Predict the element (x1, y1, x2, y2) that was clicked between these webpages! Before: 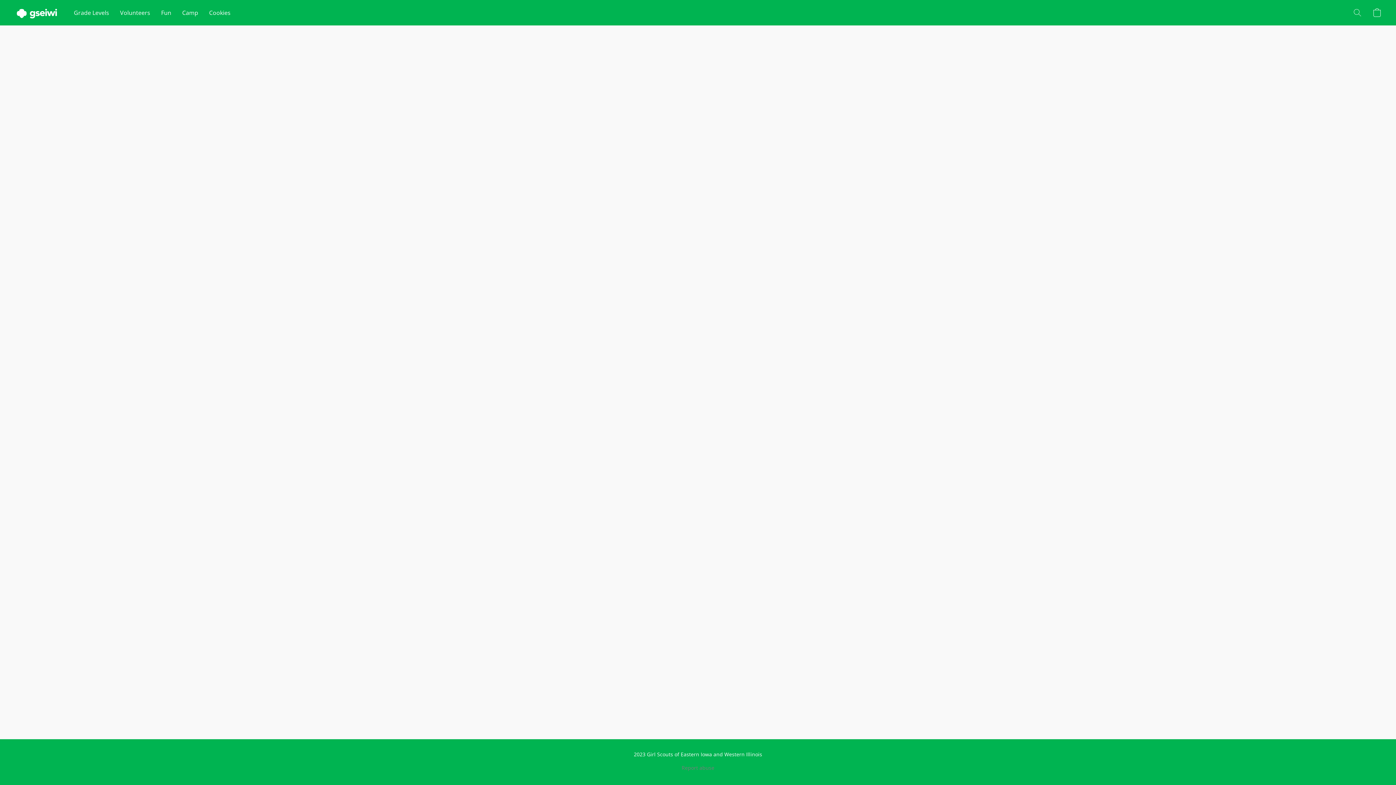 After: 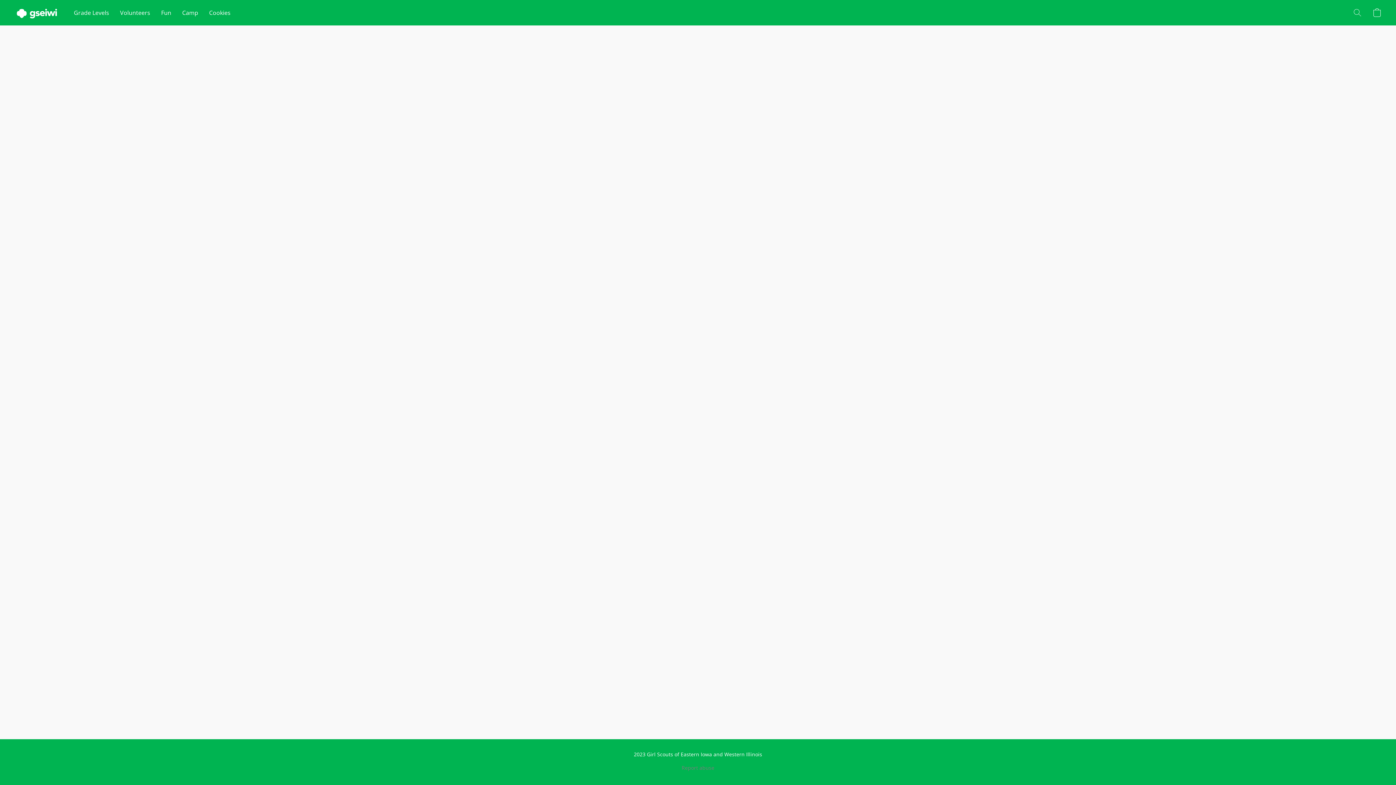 Action: label: Camp bbox: (176, 5, 203, 19)